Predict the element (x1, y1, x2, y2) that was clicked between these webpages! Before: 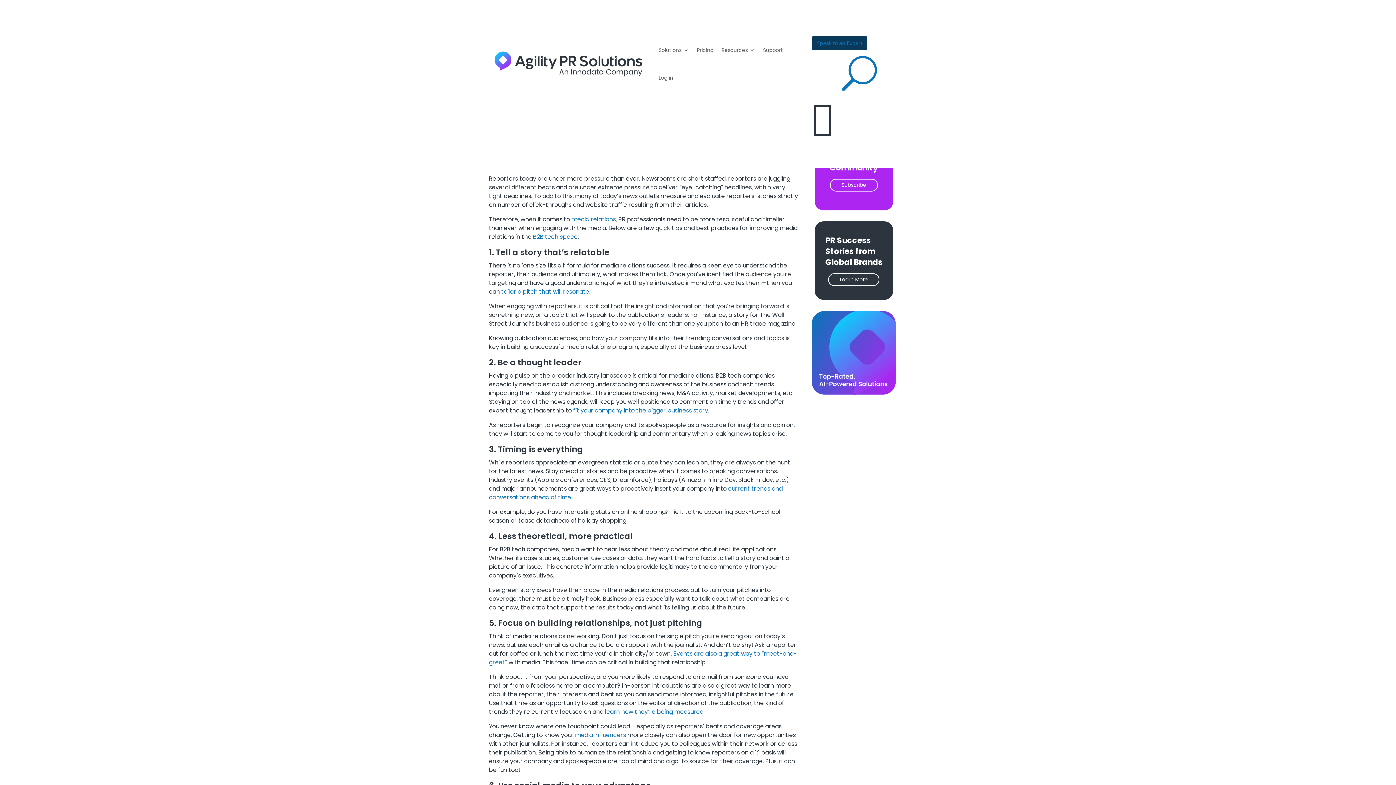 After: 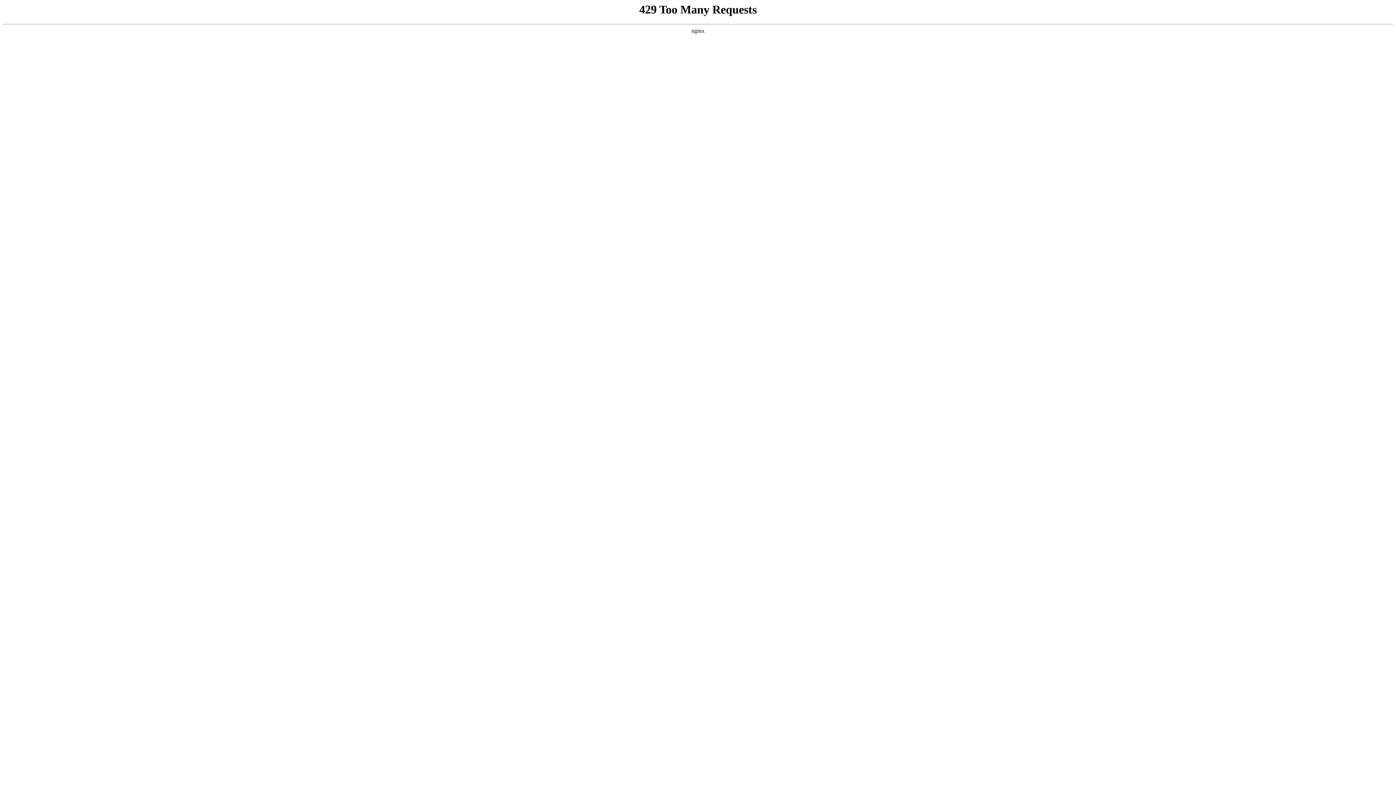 Action: label: Resources bbox: (721, 36, 755, 64)